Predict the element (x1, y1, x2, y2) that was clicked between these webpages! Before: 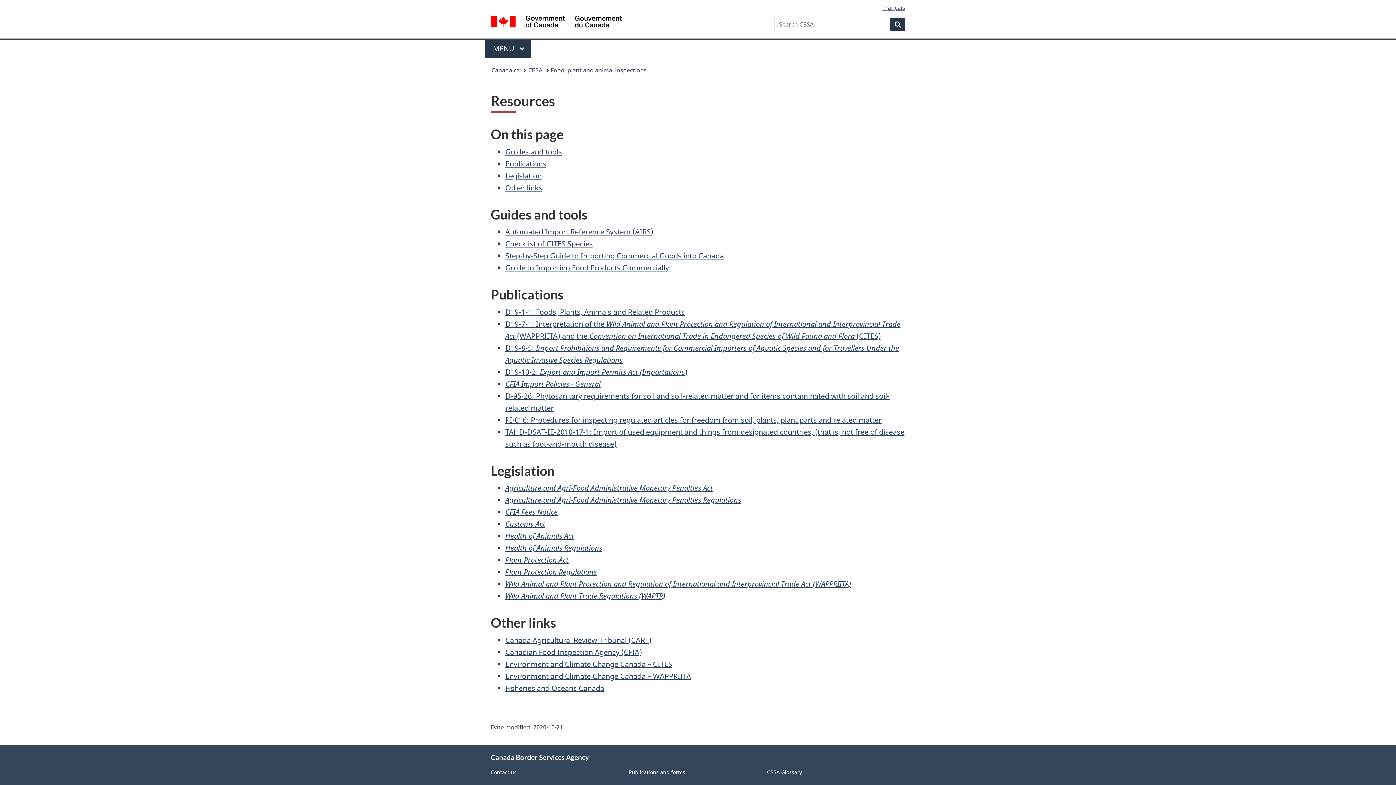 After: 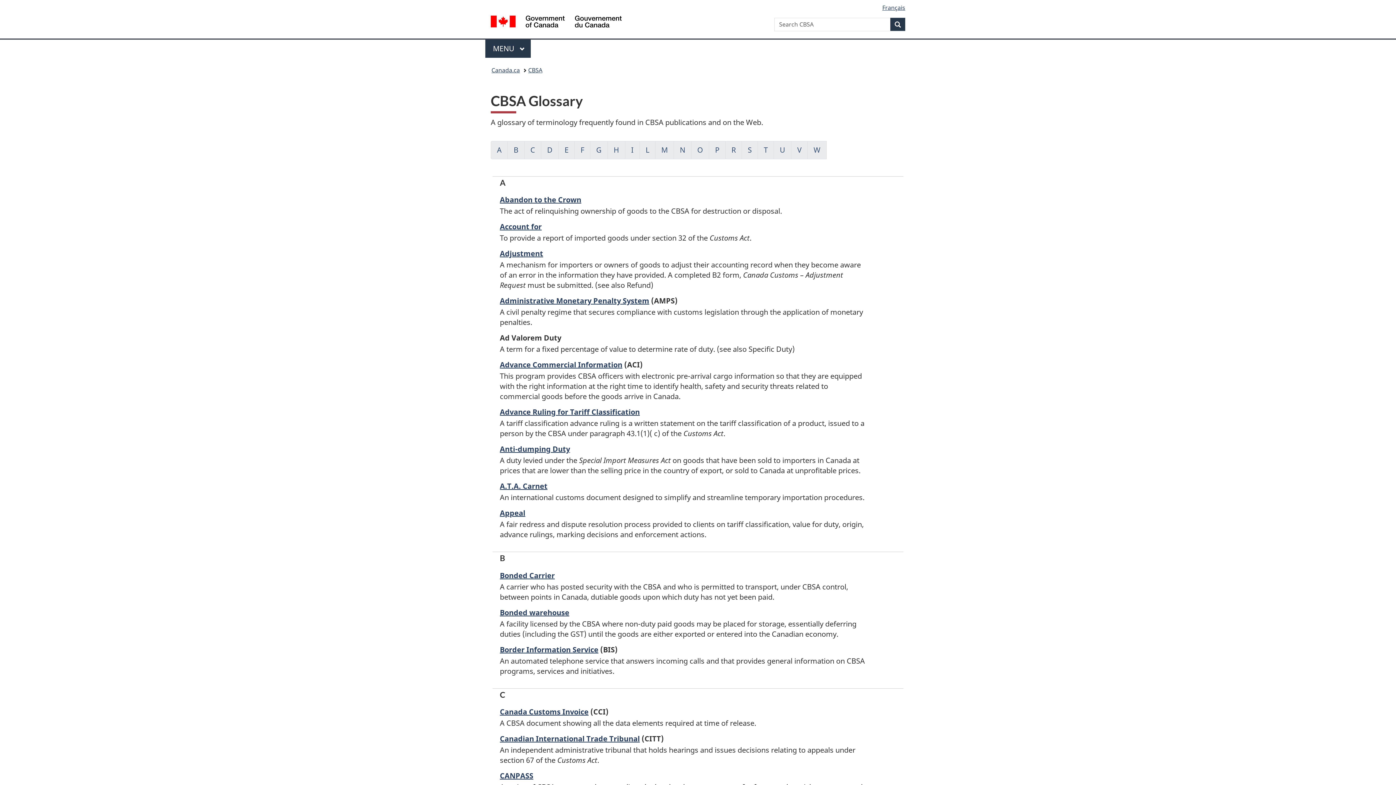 Action: label: CBSA Glossary bbox: (767, 769, 802, 776)